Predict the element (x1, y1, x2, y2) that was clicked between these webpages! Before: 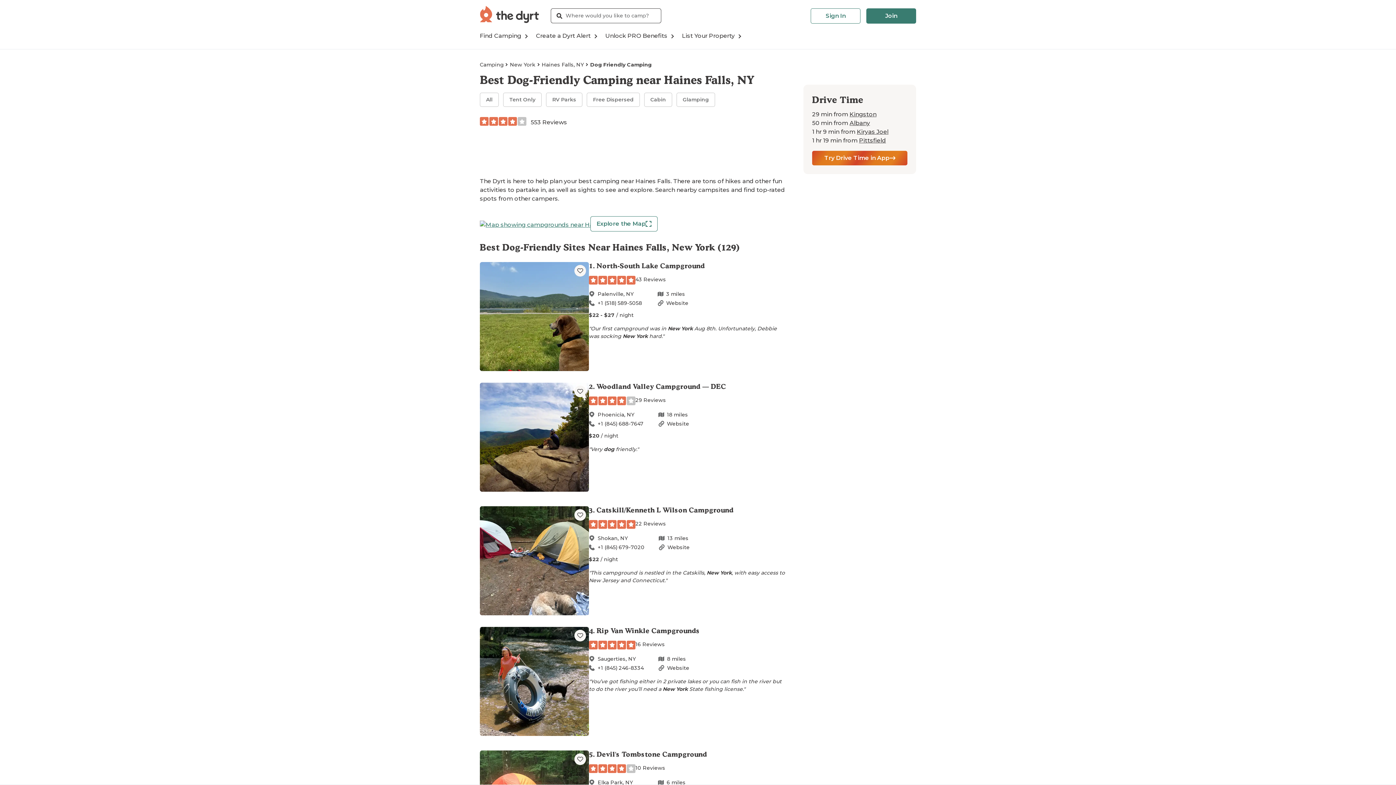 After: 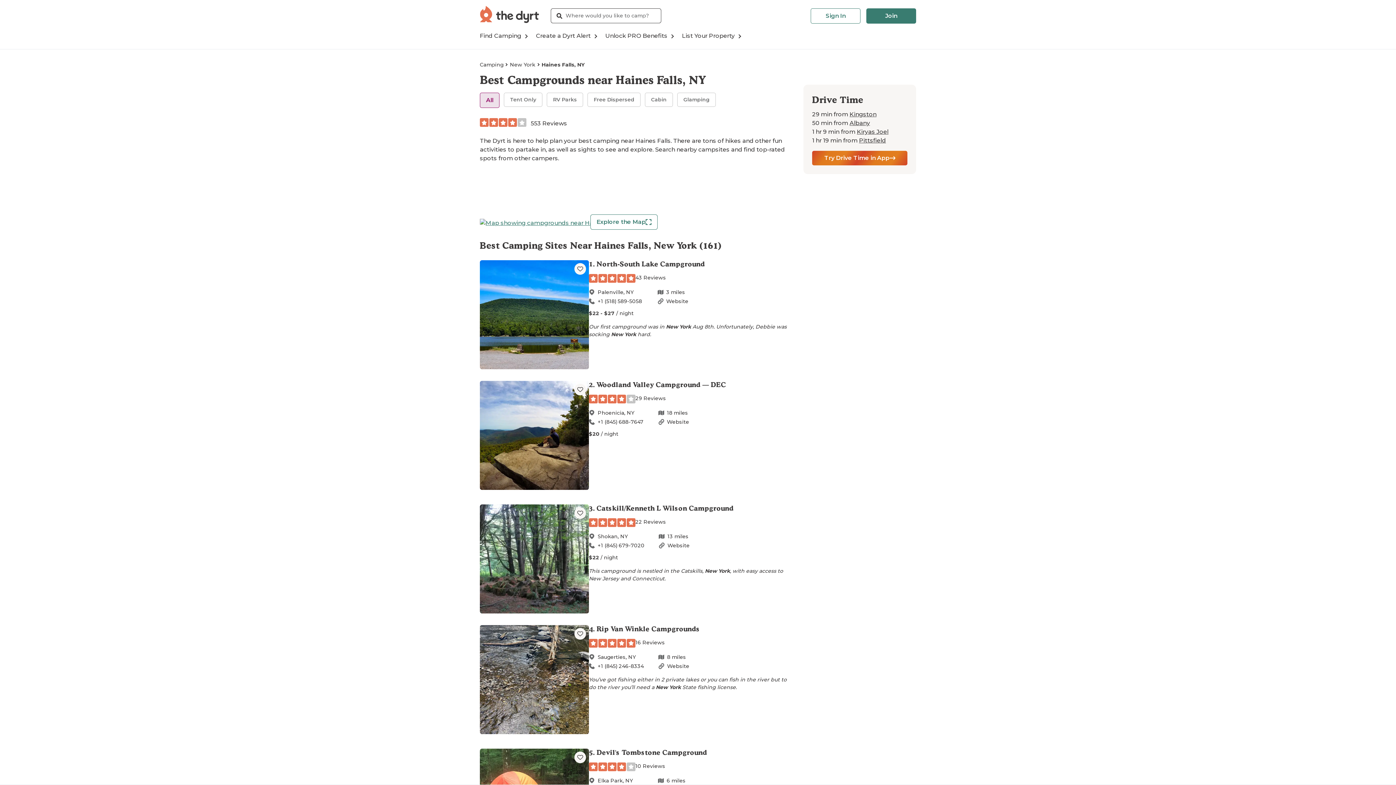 Action: bbox: (480, 92, 498, 106) label: All